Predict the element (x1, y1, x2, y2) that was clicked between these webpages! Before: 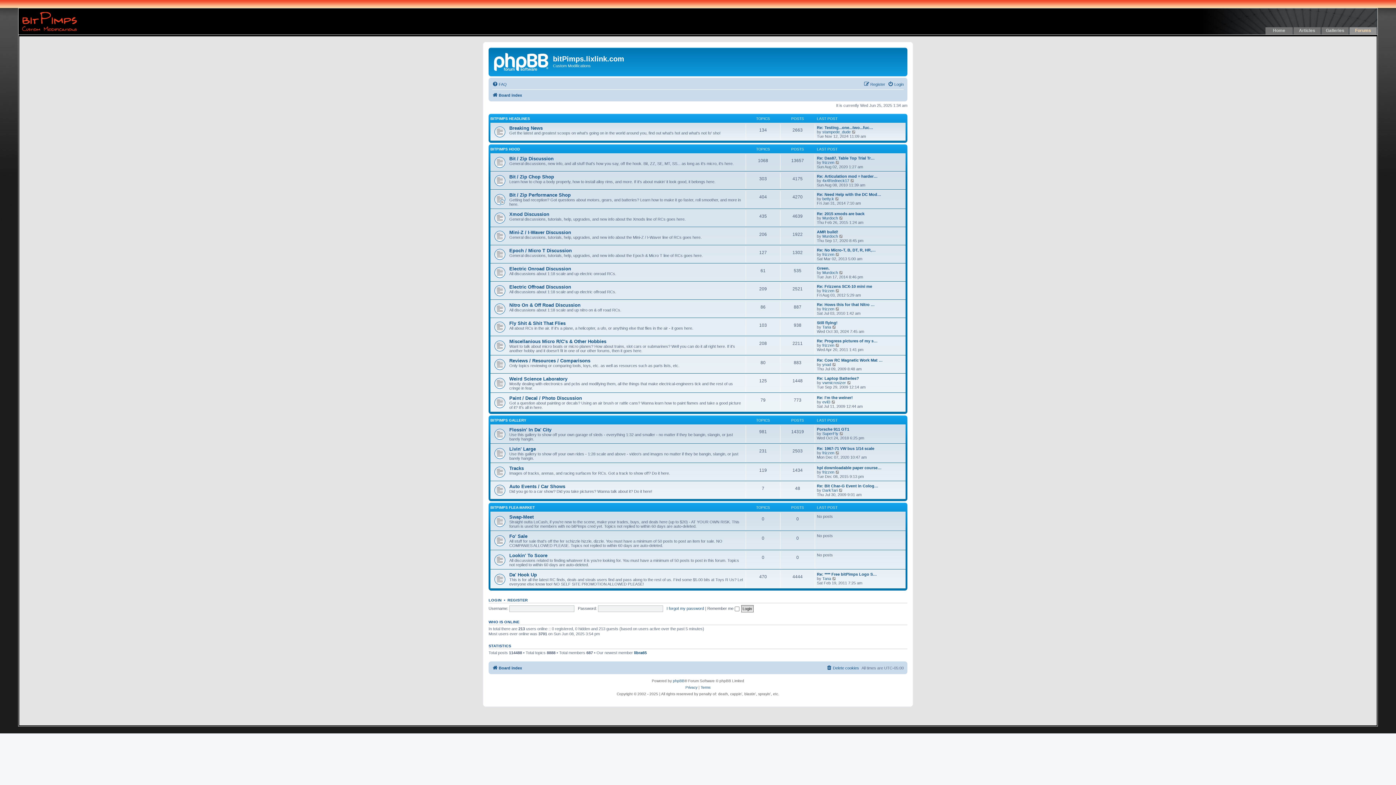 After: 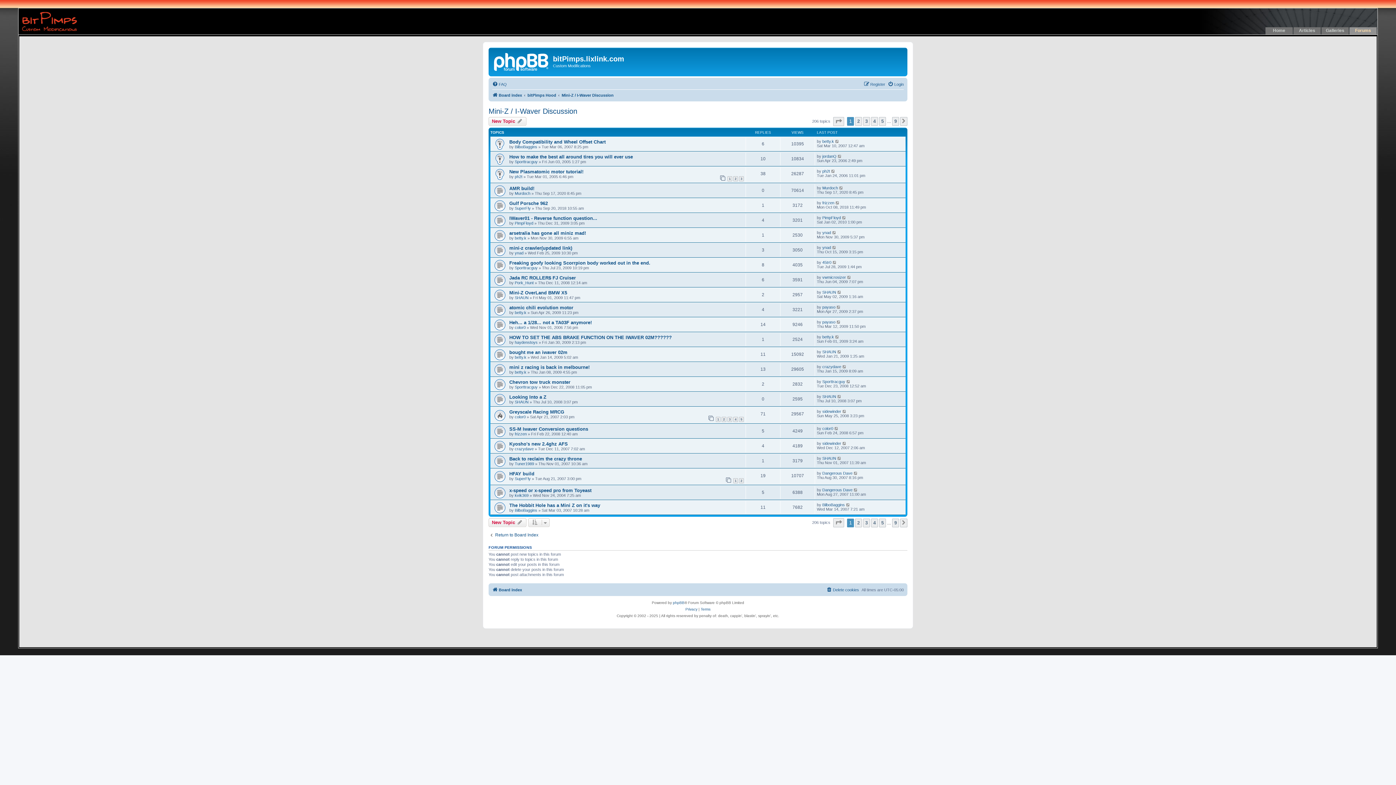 Action: label: Mini-Z / I-Waver Discussion bbox: (509, 229, 571, 235)